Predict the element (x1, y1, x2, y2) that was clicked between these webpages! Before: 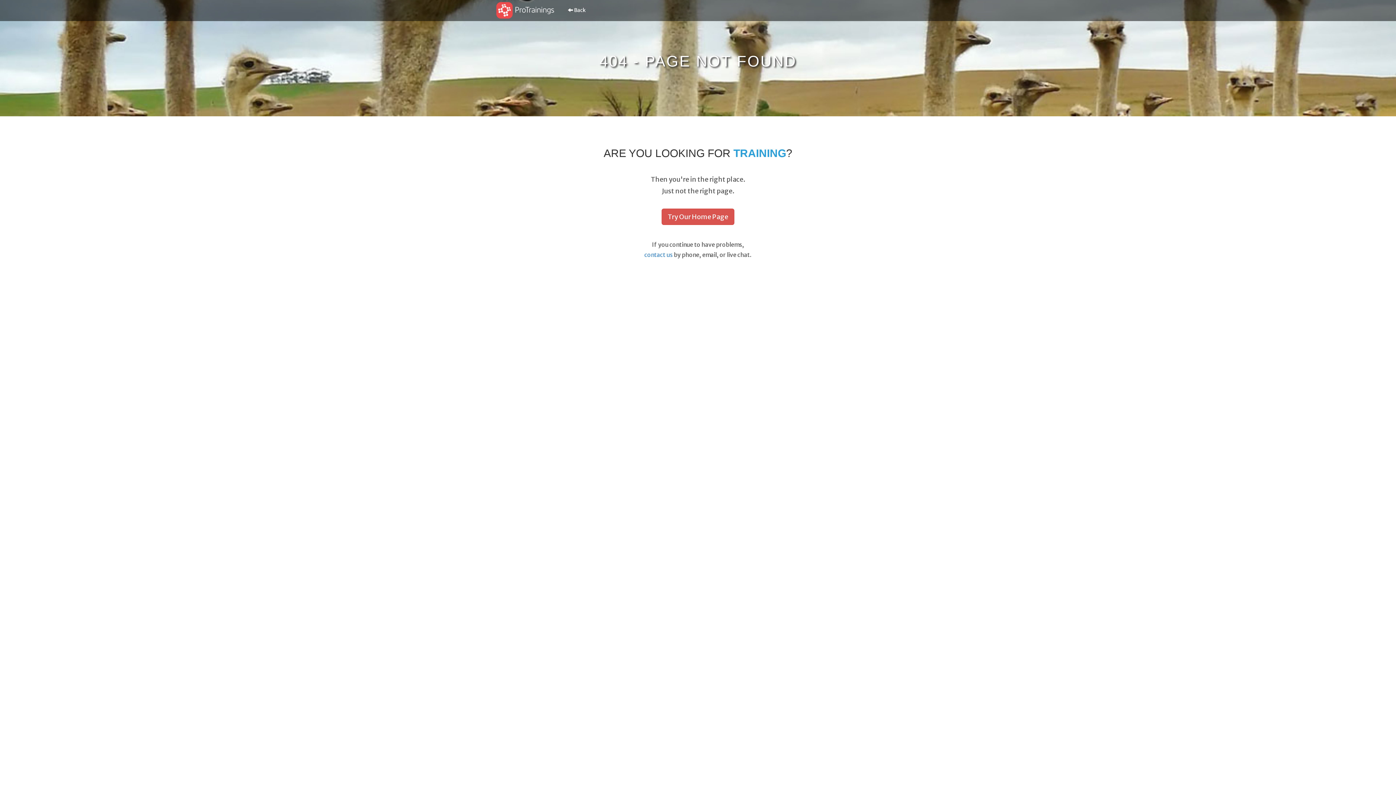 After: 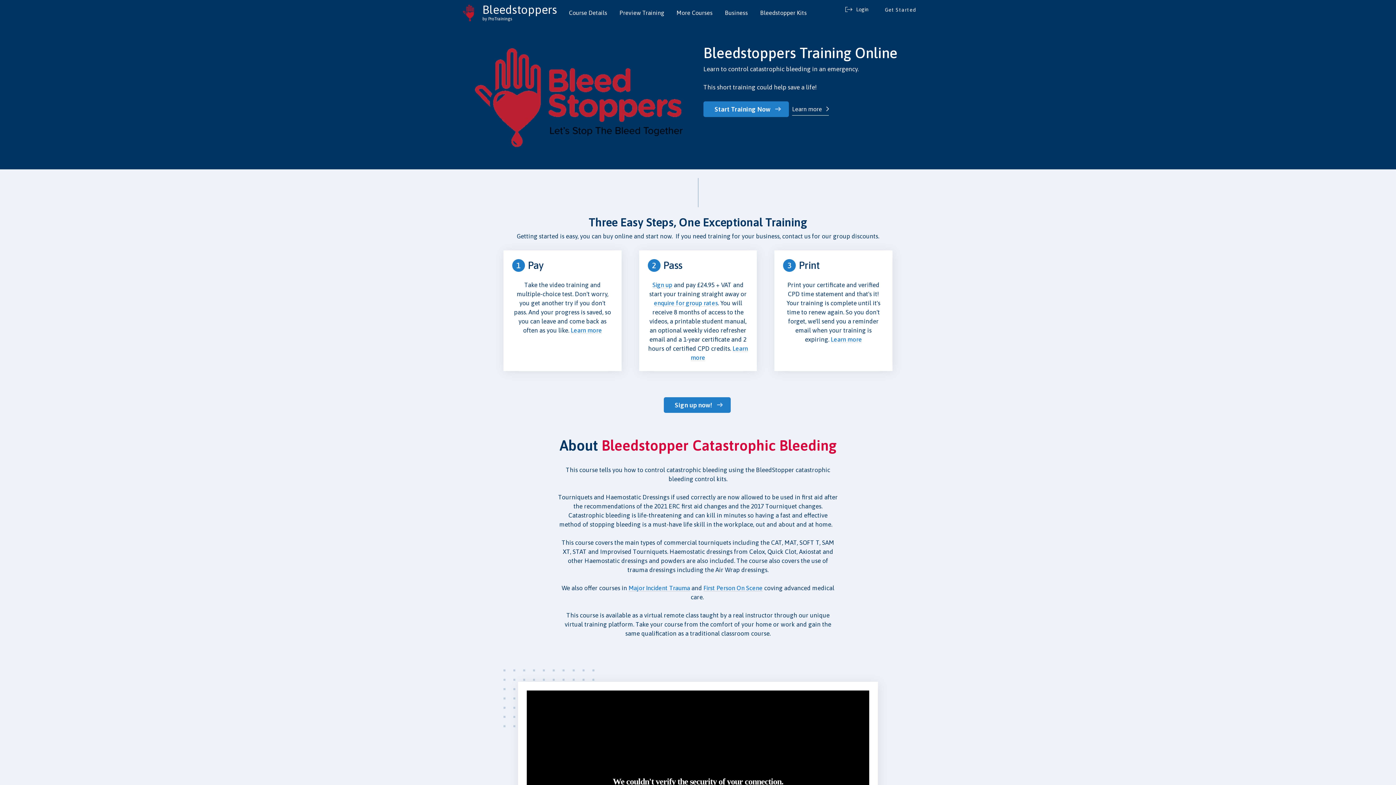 Action: label: Try Our Home Page bbox: (661, 208, 734, 225)